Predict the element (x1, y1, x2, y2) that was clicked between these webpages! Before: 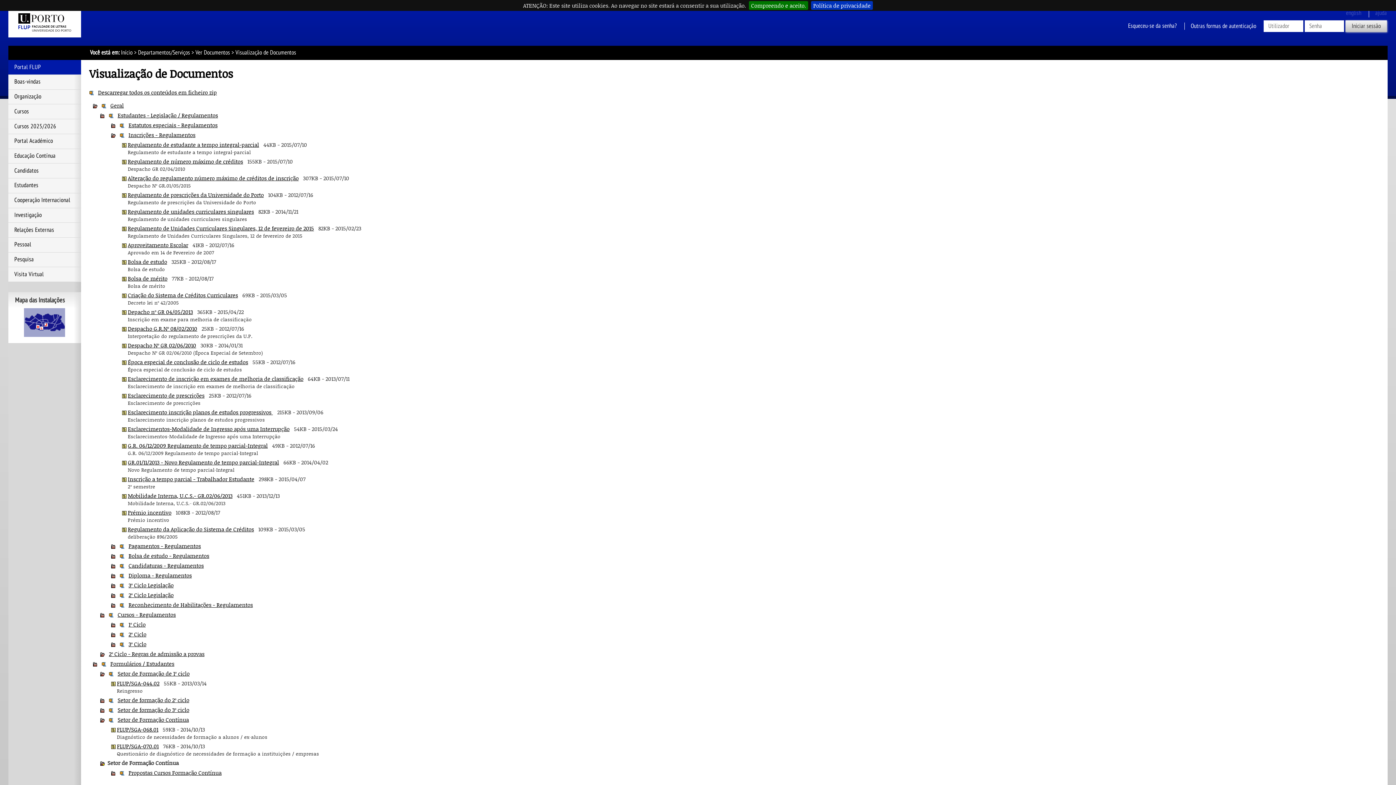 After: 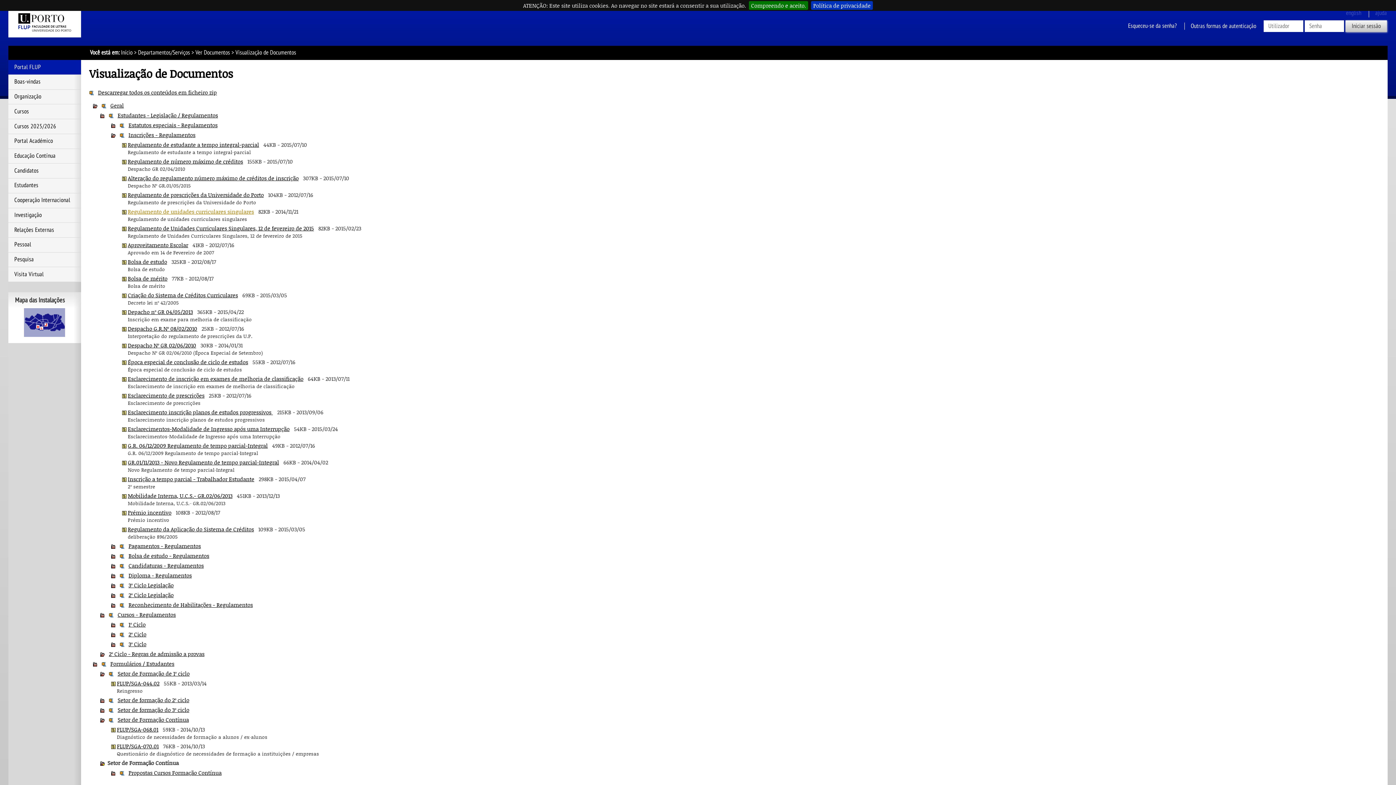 Action: bbox: (127, 208, 254, 215) label: Regulamento de unidades curriculares singulares